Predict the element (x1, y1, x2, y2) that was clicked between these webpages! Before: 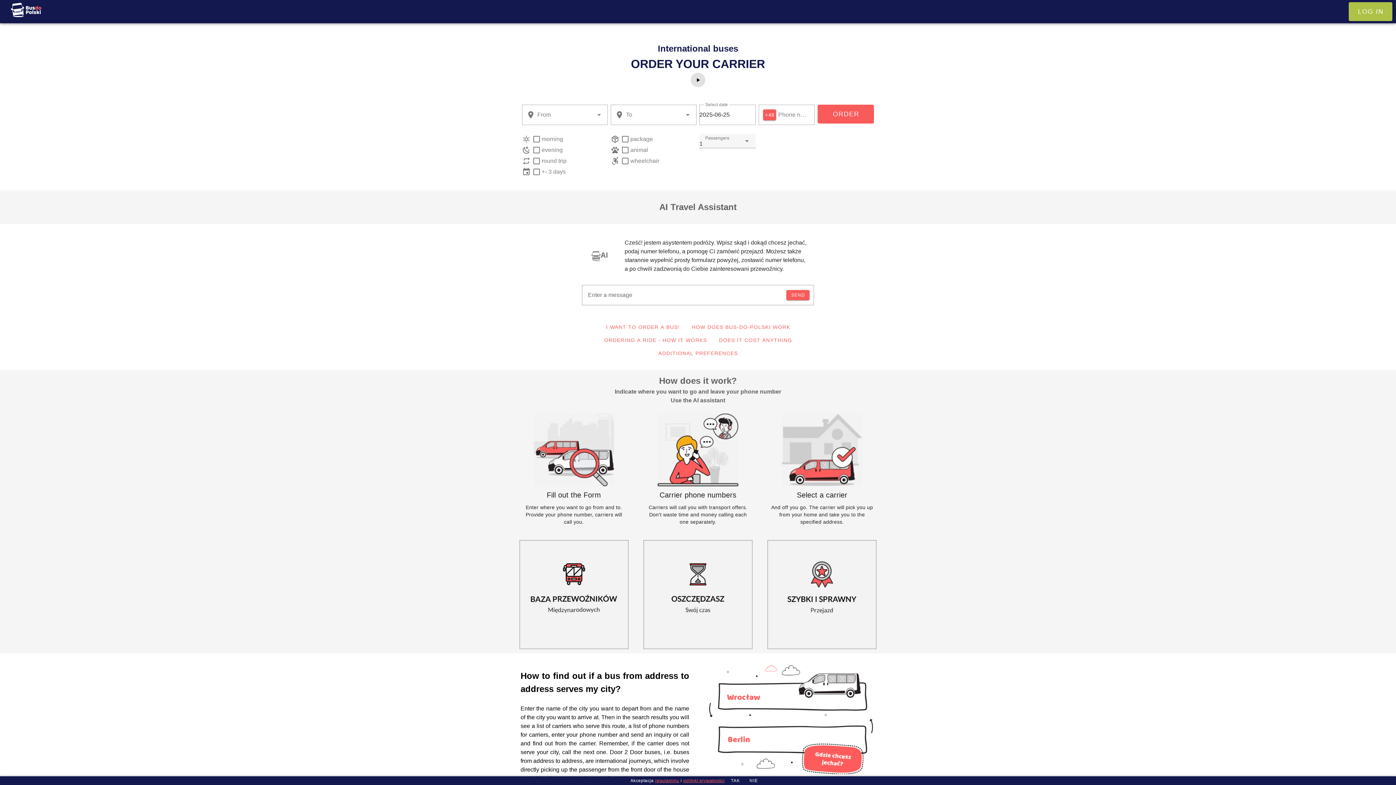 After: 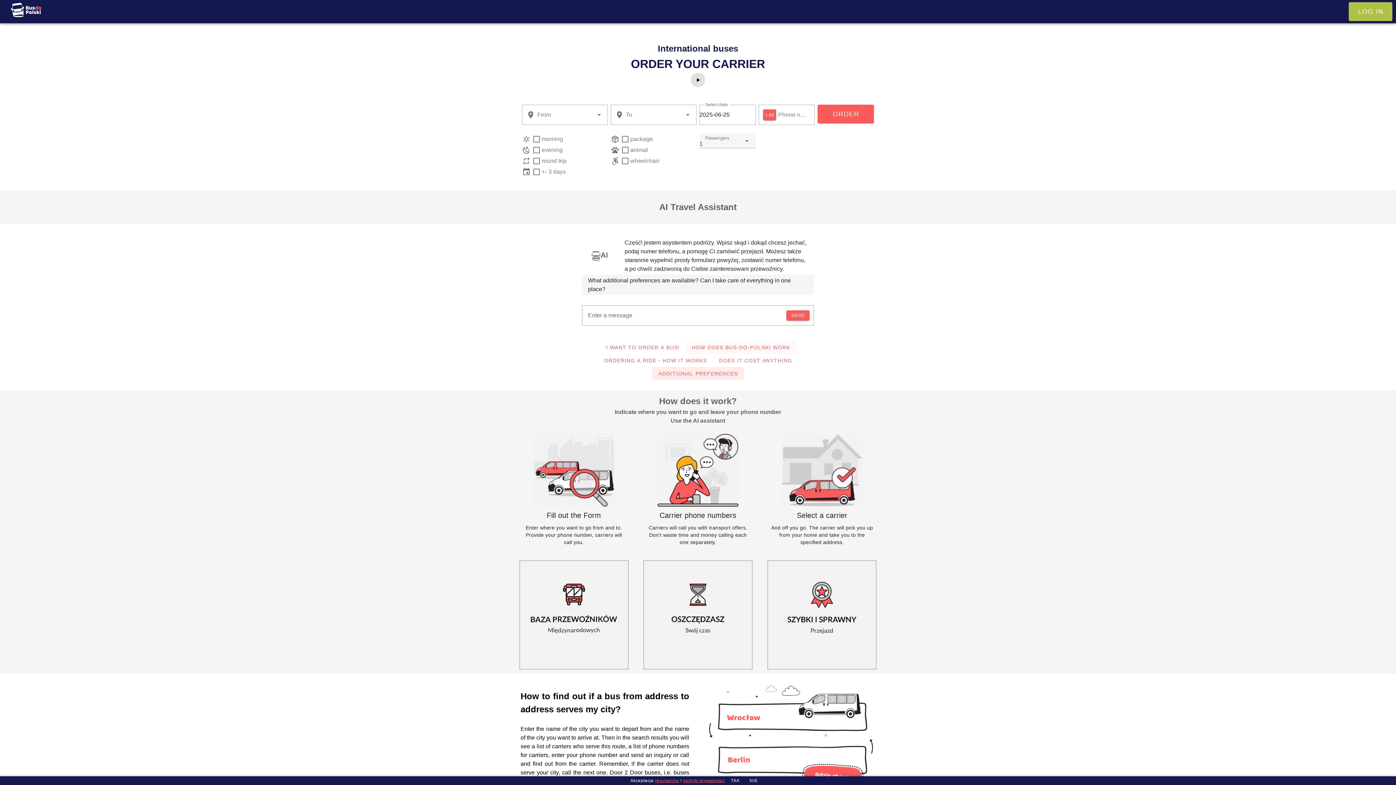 Action: label: ADDITIONAL PREFERENCES bbox: (652, 346, 743, 360)